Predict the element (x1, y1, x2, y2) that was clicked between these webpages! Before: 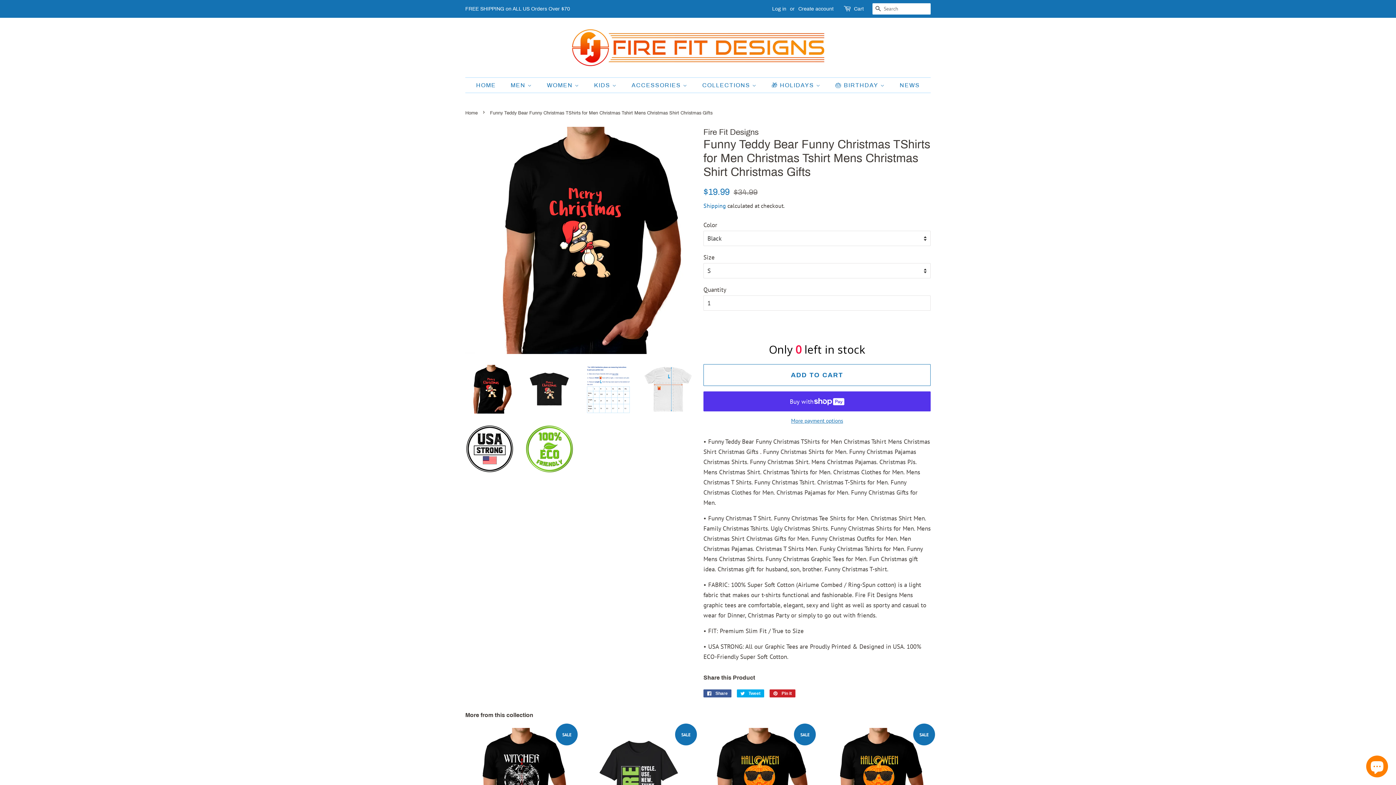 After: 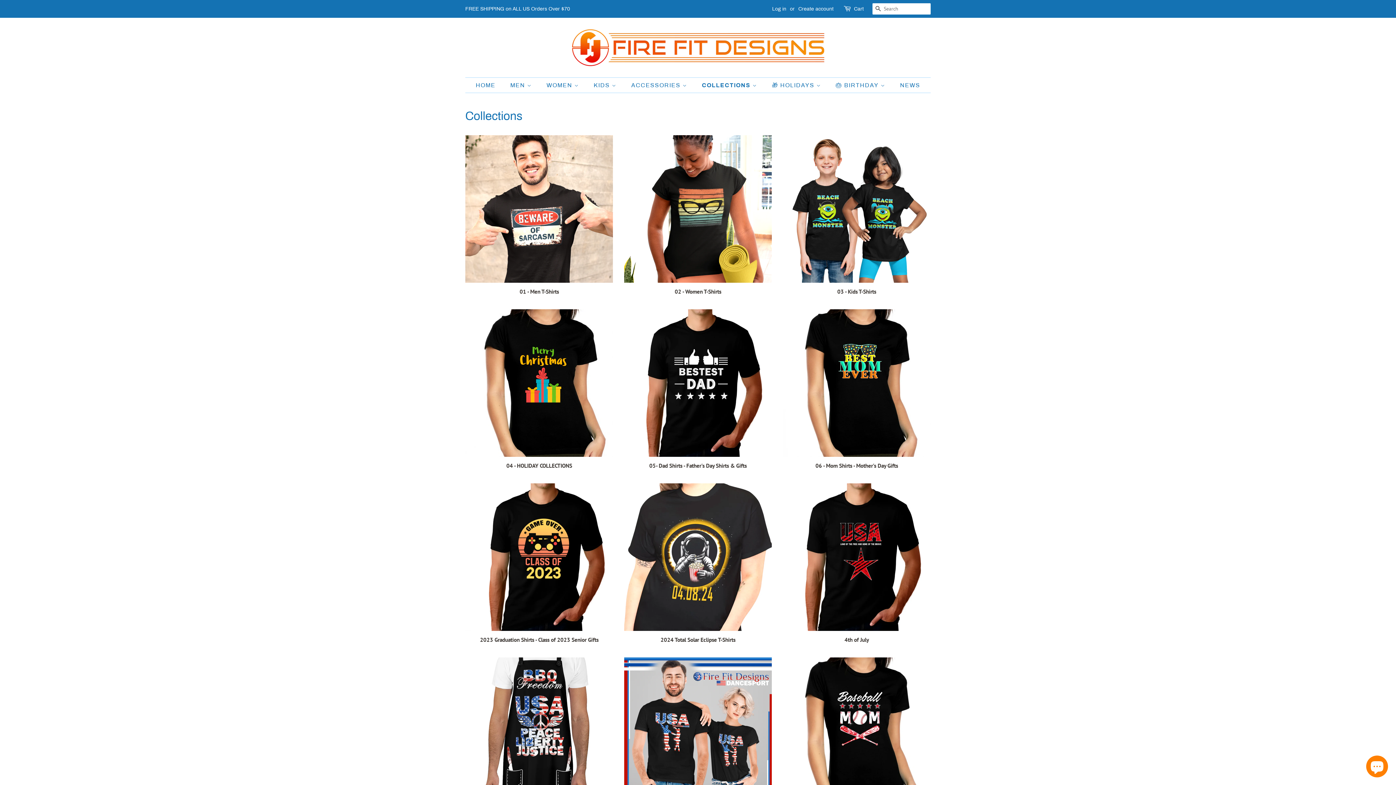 Action: label: COLLECTIONS  bbox: (697, 77, 764, 92)